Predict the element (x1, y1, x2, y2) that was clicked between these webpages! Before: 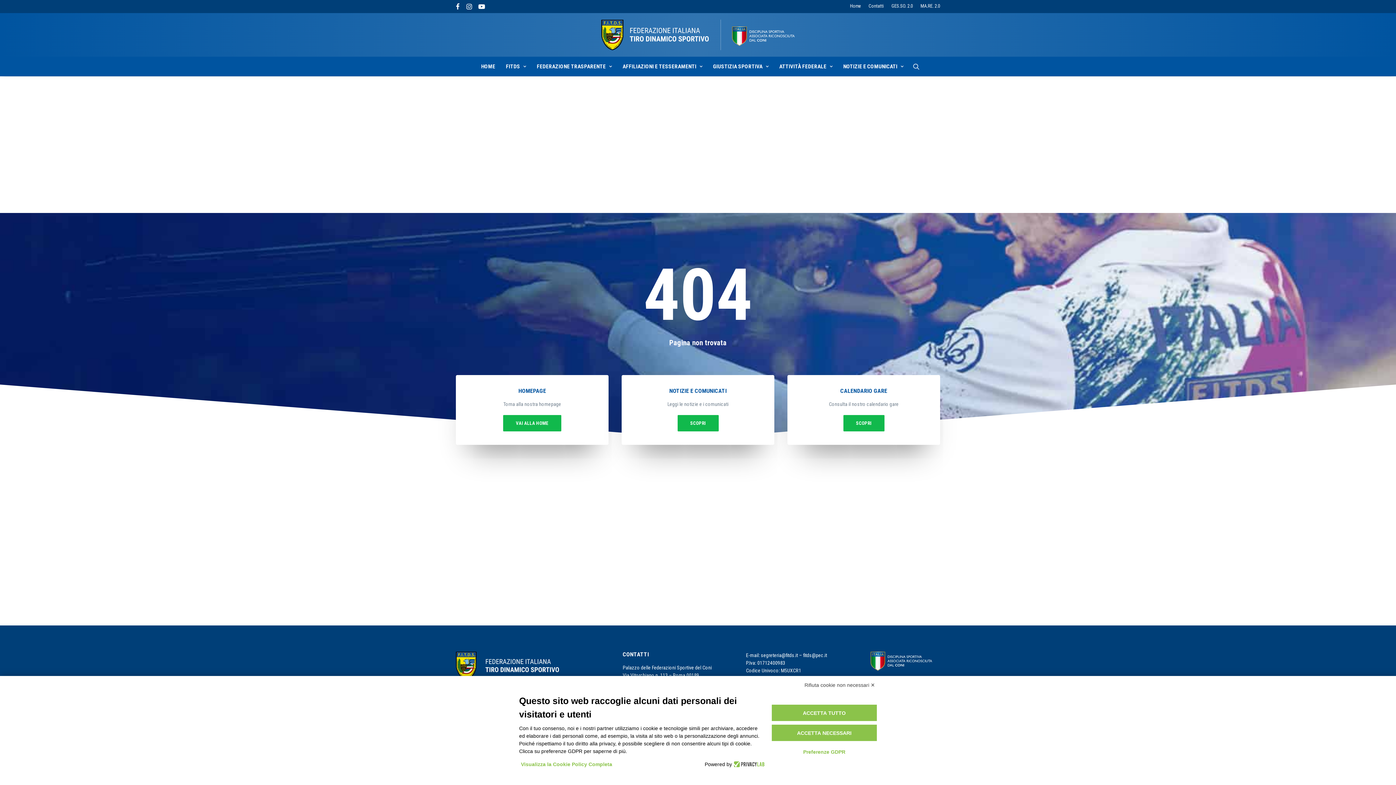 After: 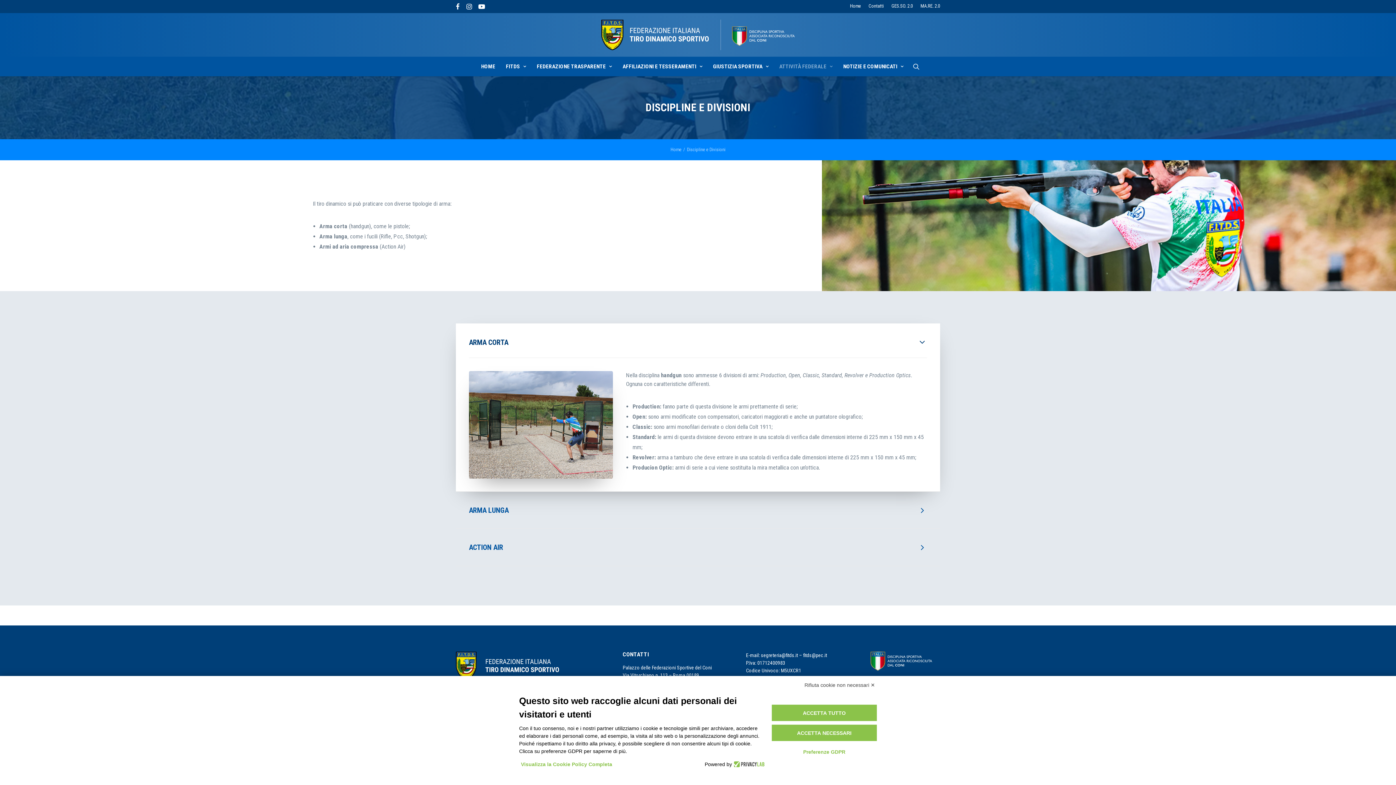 Action: bbox: (503, 415, 561, 431) label: VAI ALLA HOME